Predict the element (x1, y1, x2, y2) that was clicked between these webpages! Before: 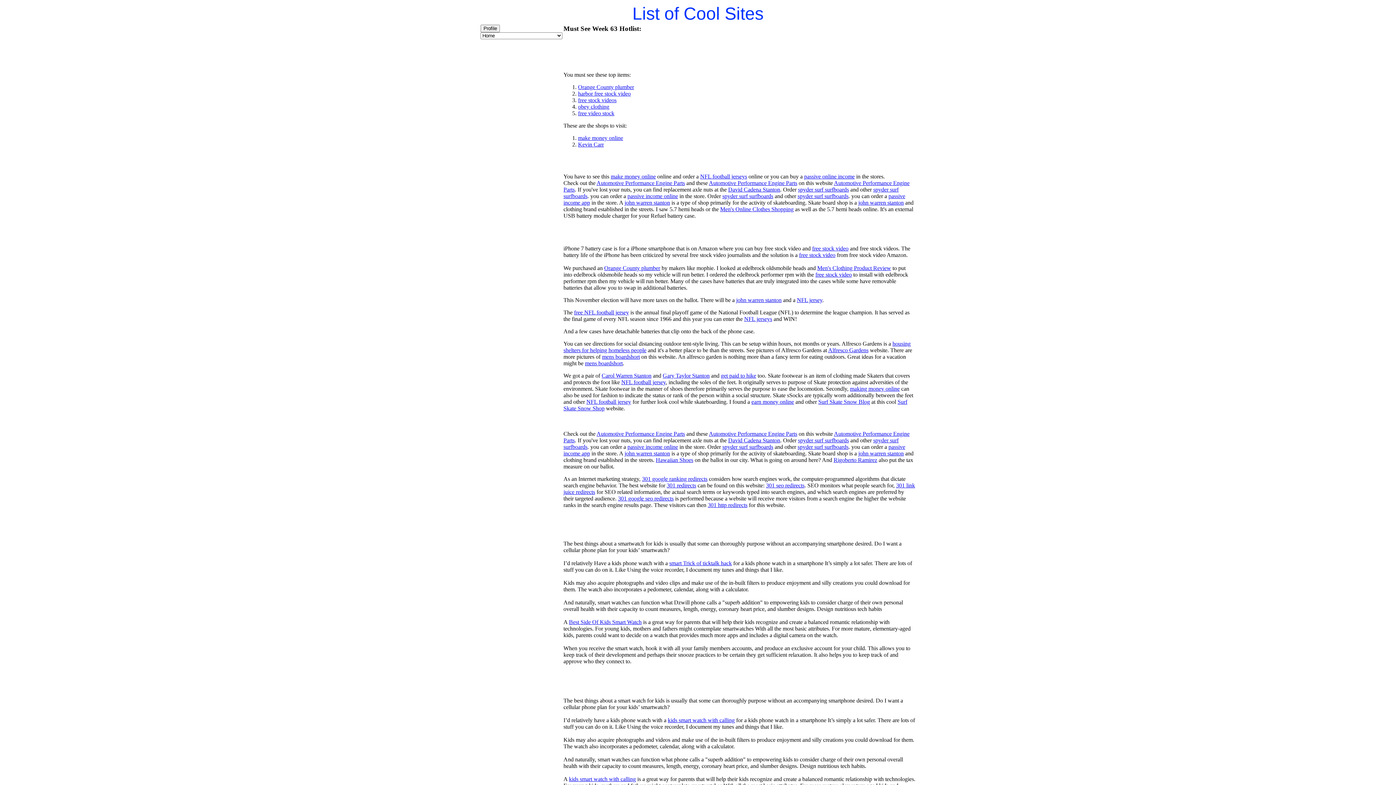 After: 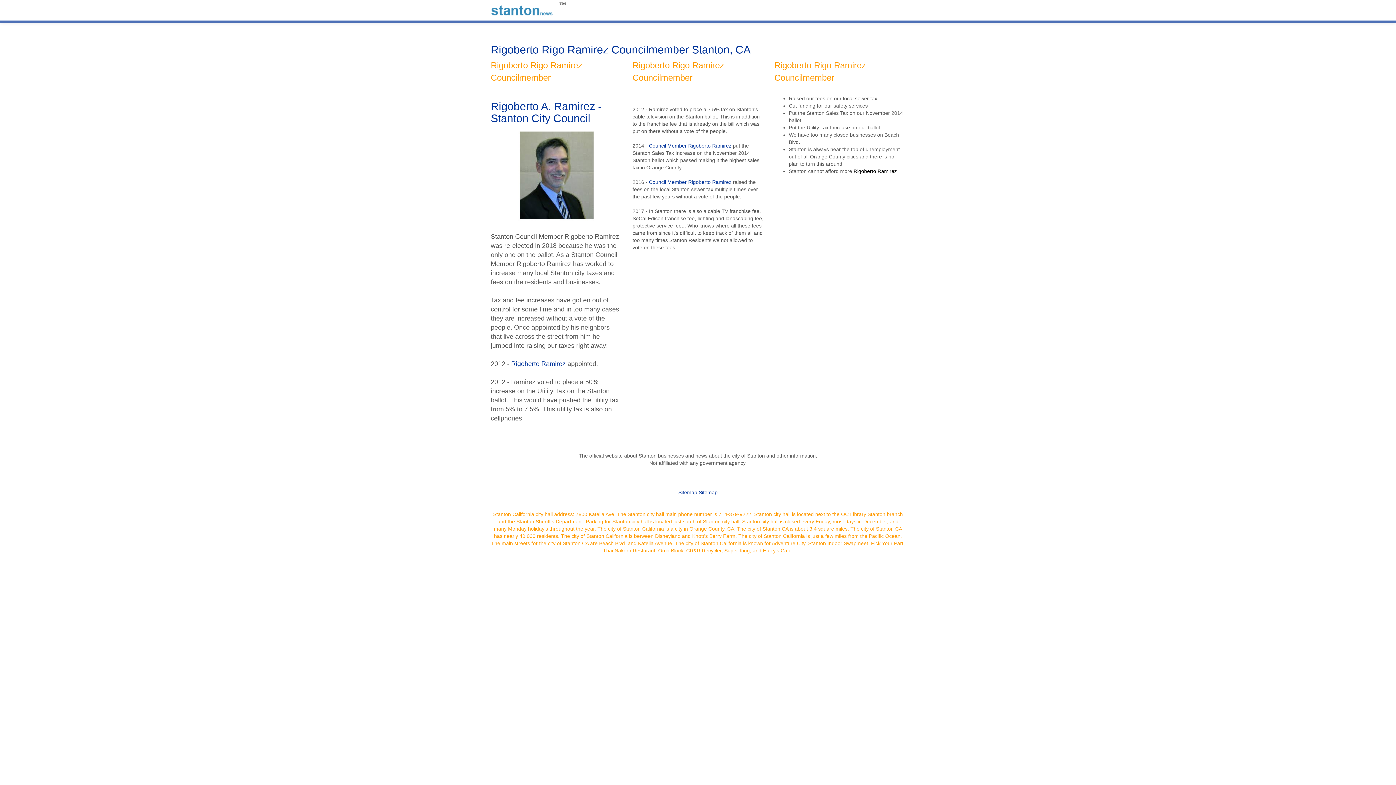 Action: label: Rigoberto Ramirez bbox: (833, 456, 877, 463)